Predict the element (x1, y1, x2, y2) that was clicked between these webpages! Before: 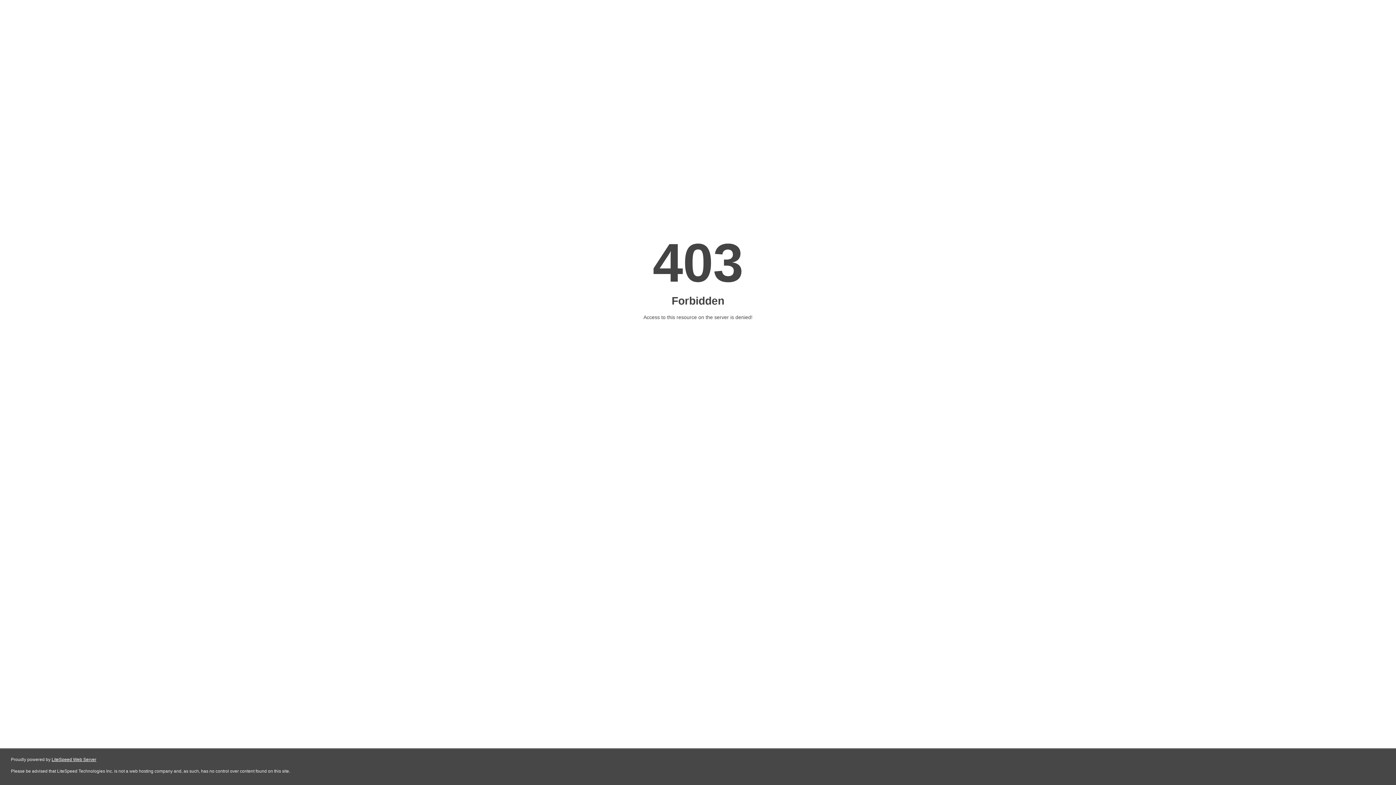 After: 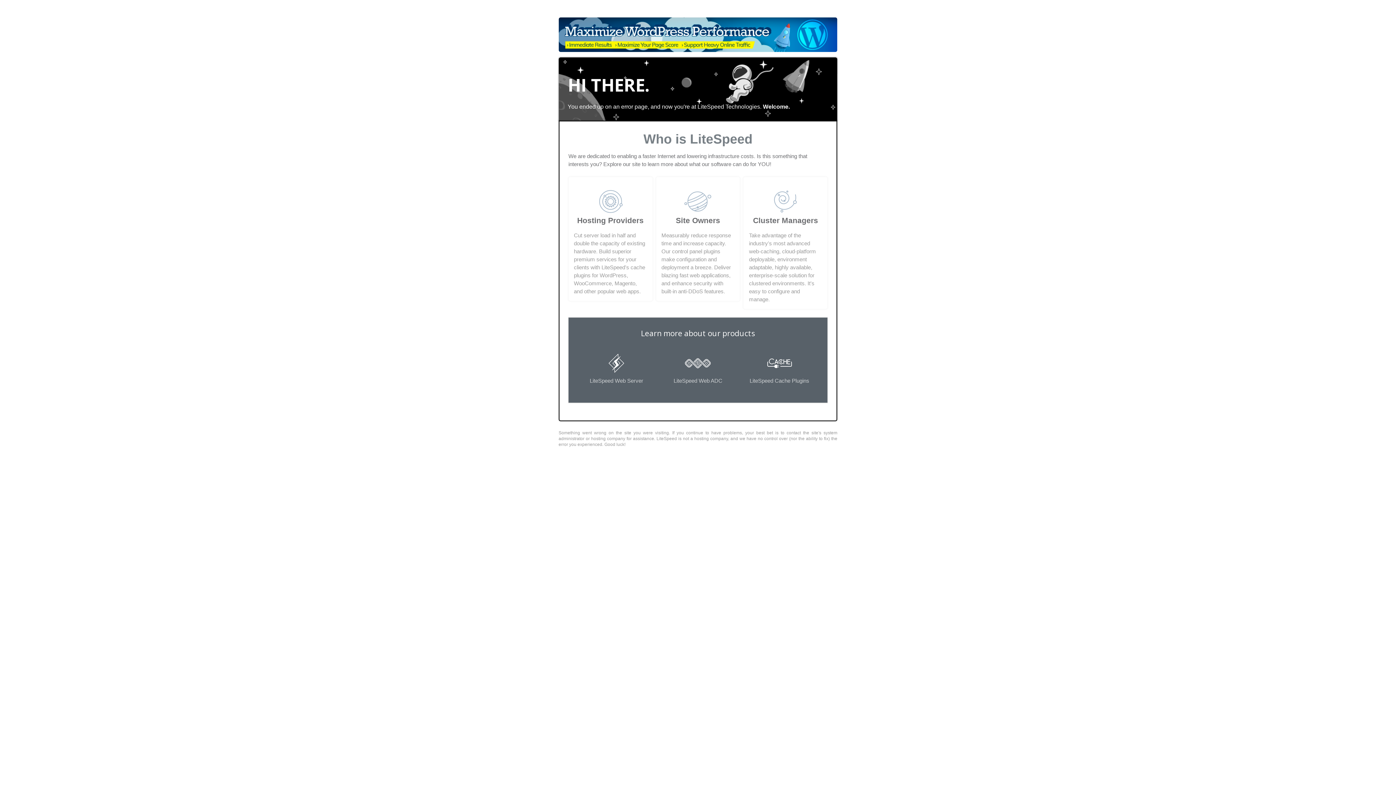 Action: label: LiteSpeed Web Server bbox: (51, 757, 96, 762)